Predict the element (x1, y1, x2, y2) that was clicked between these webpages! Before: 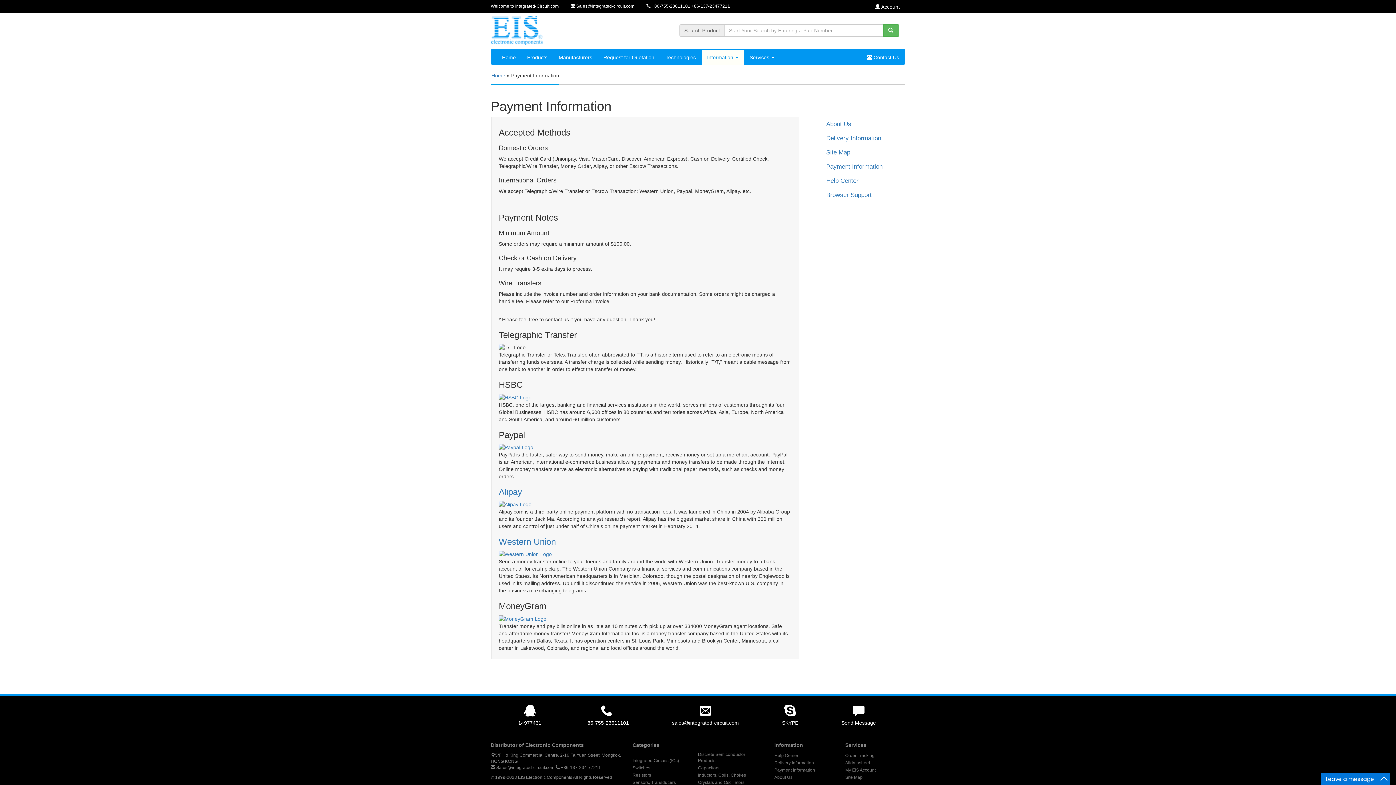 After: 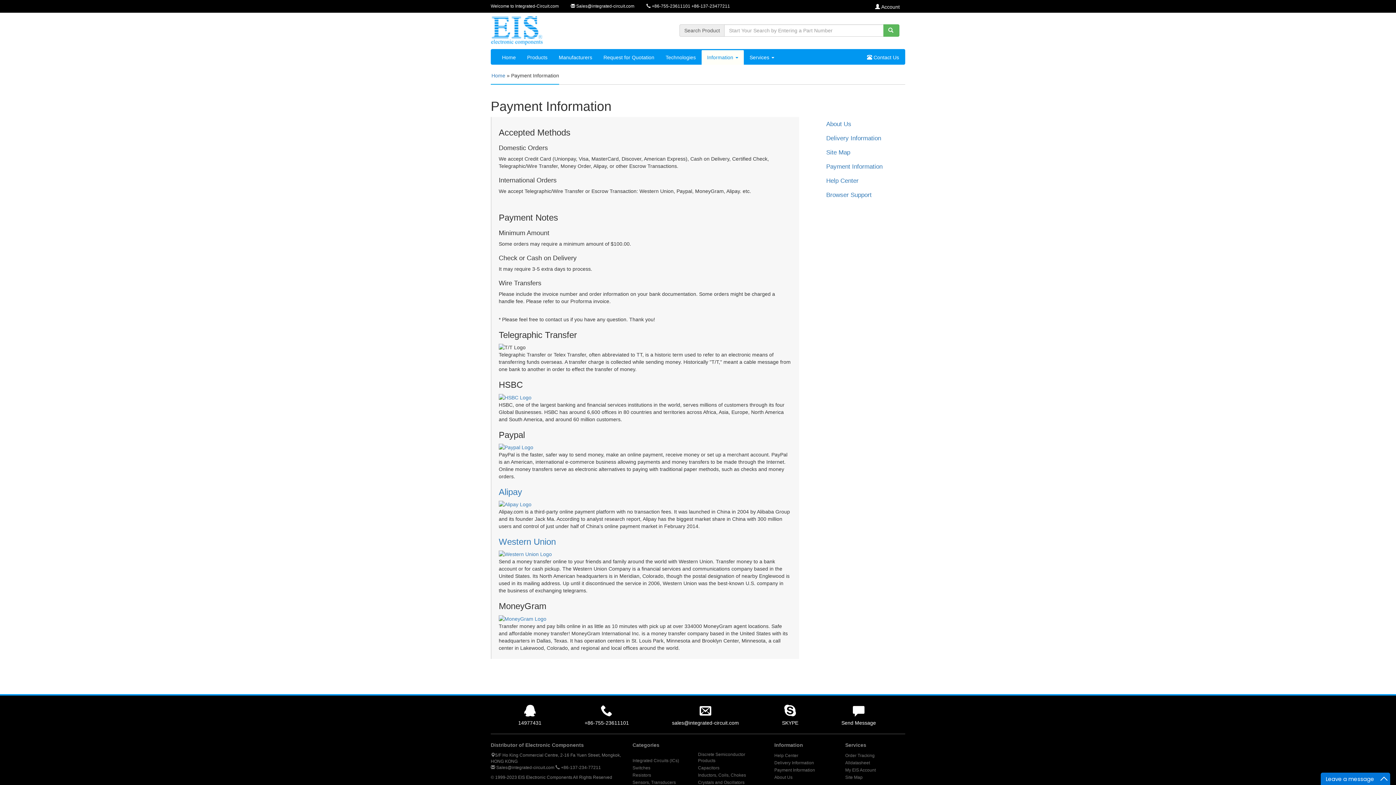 Action: label: SKYPE bbox: (782, 705, 798, 726)